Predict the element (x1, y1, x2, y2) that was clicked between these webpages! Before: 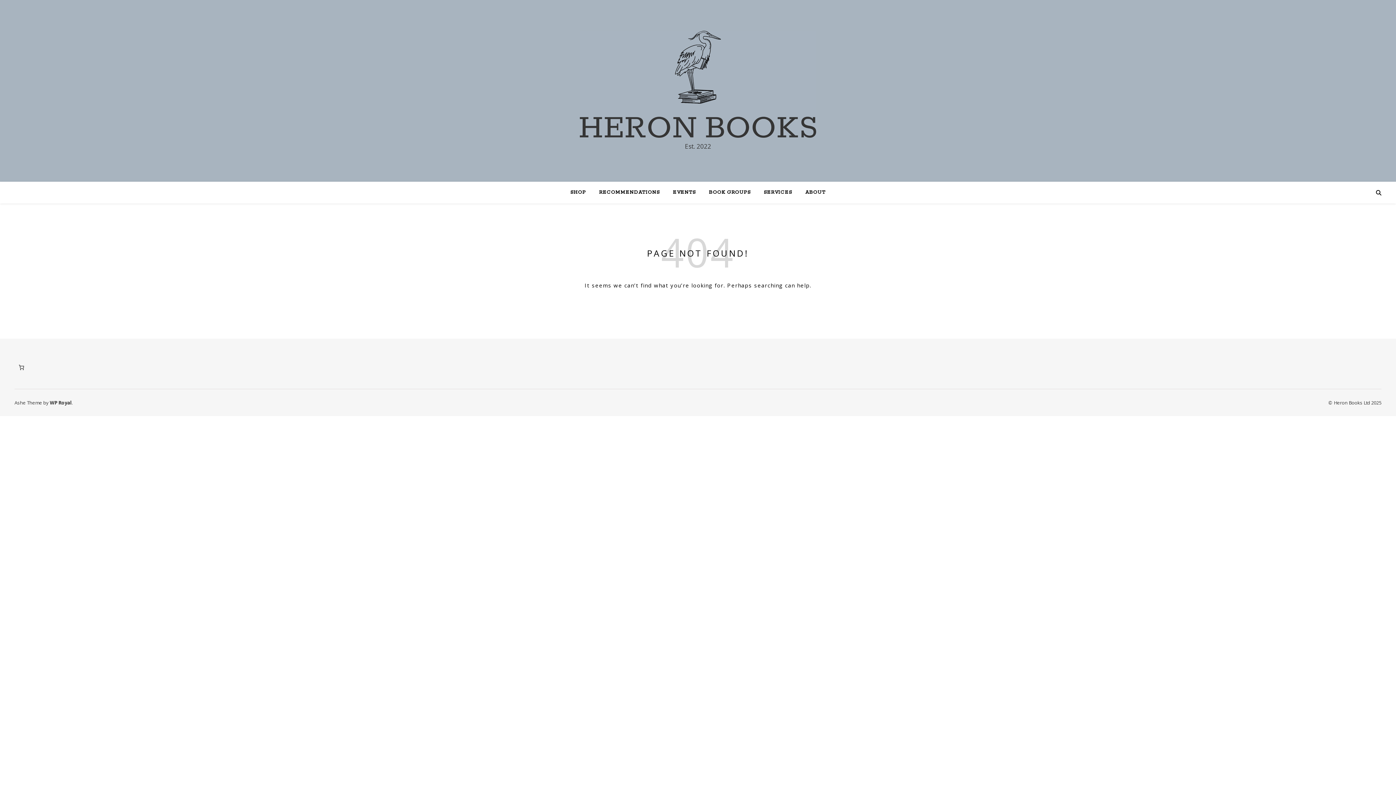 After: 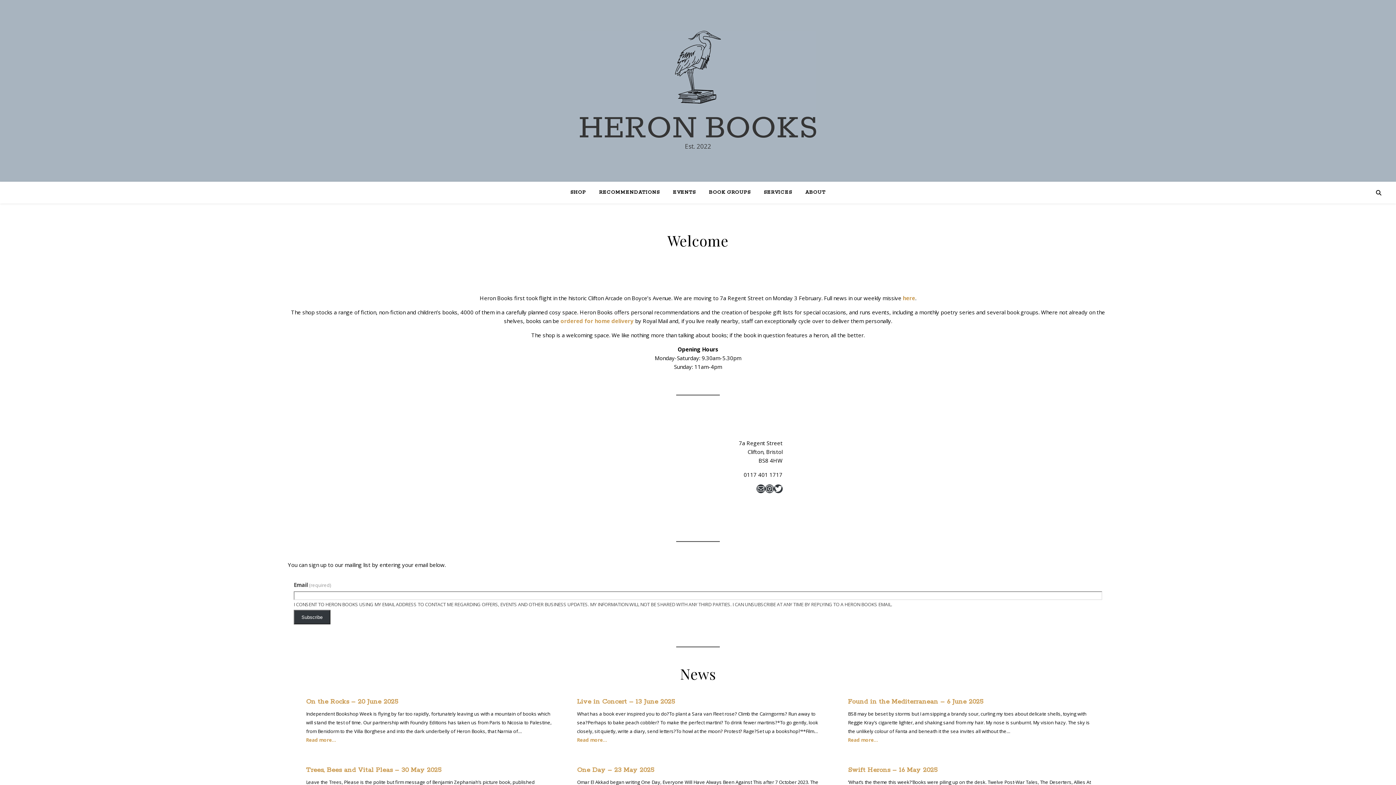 Action: bbox: (580, 30, 816, 137)